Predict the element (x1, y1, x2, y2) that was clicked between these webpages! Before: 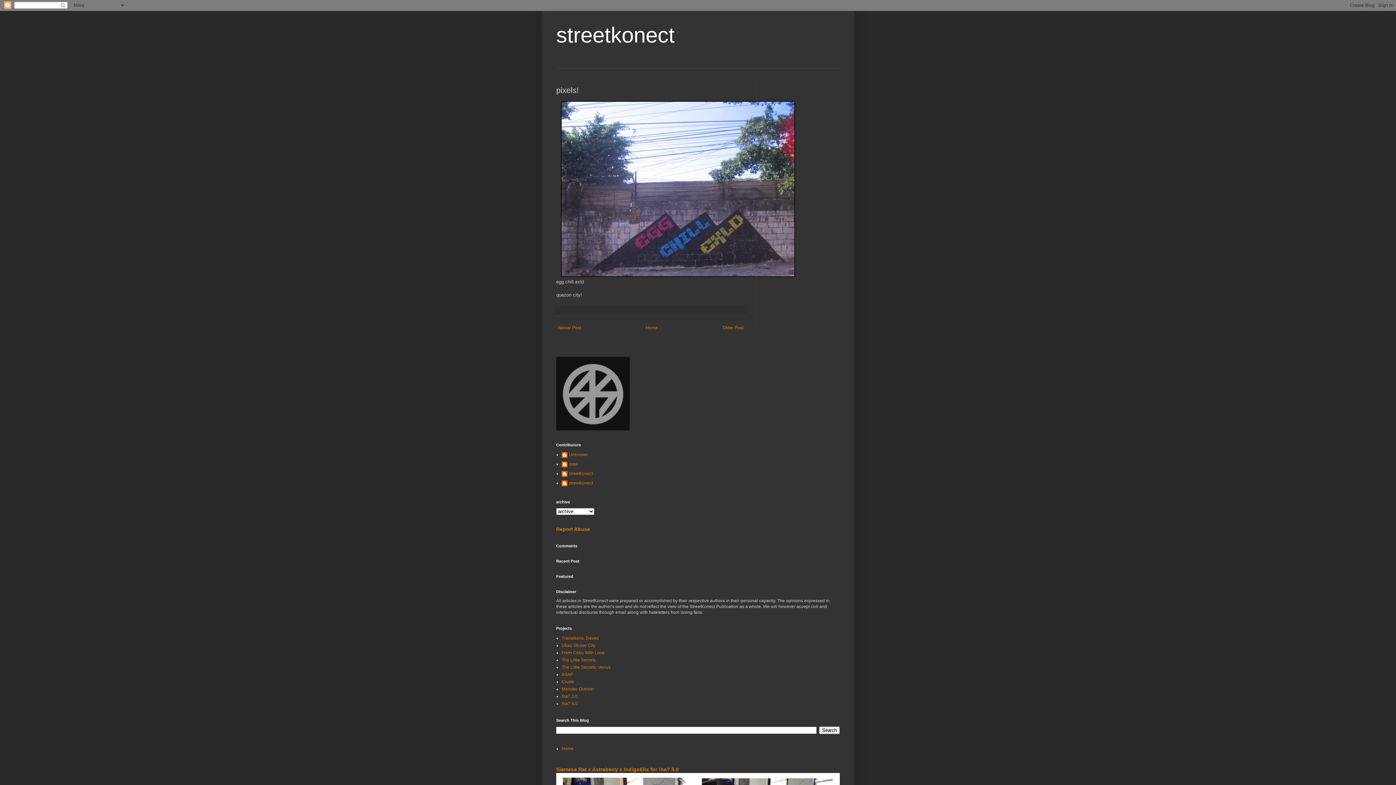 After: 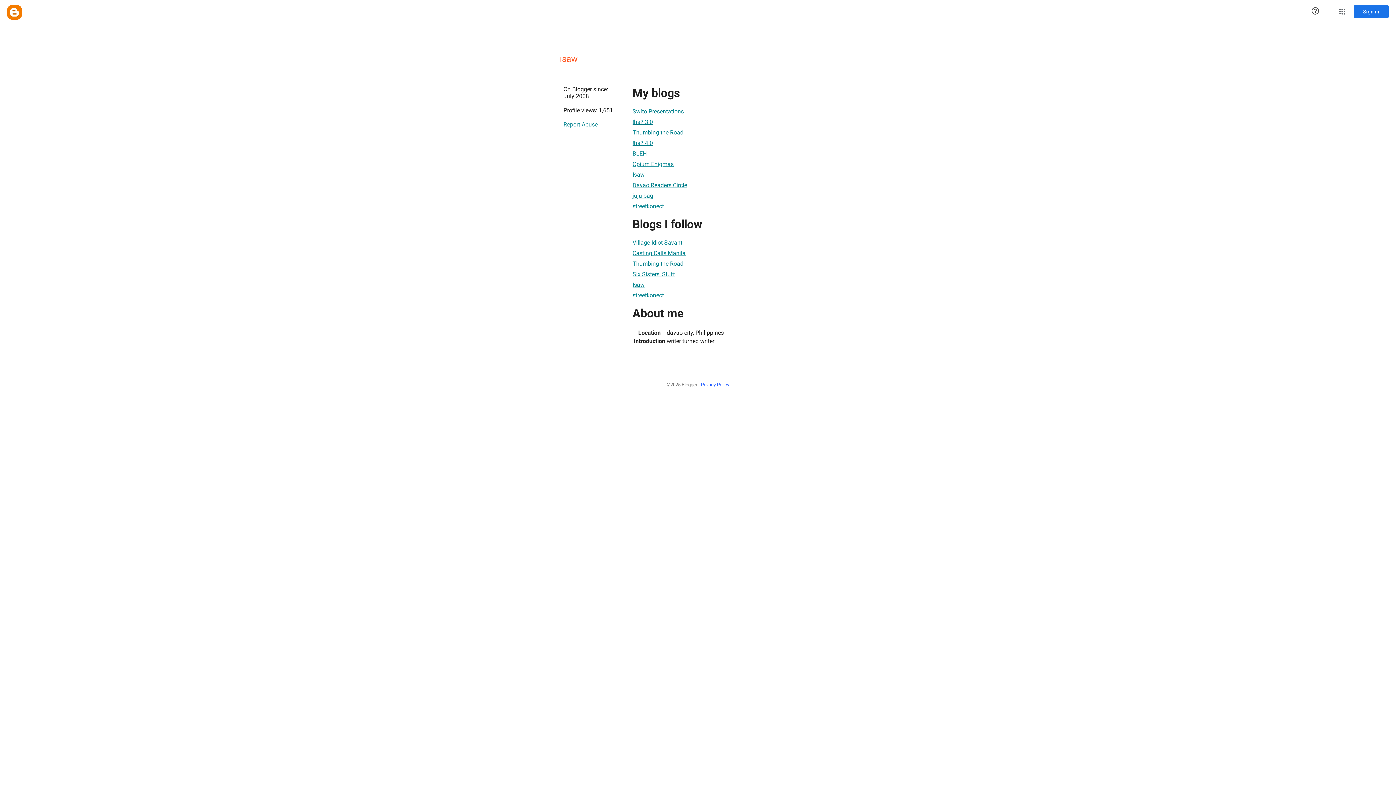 Action: bbox: (561, 461, 578, 468) label: isaw